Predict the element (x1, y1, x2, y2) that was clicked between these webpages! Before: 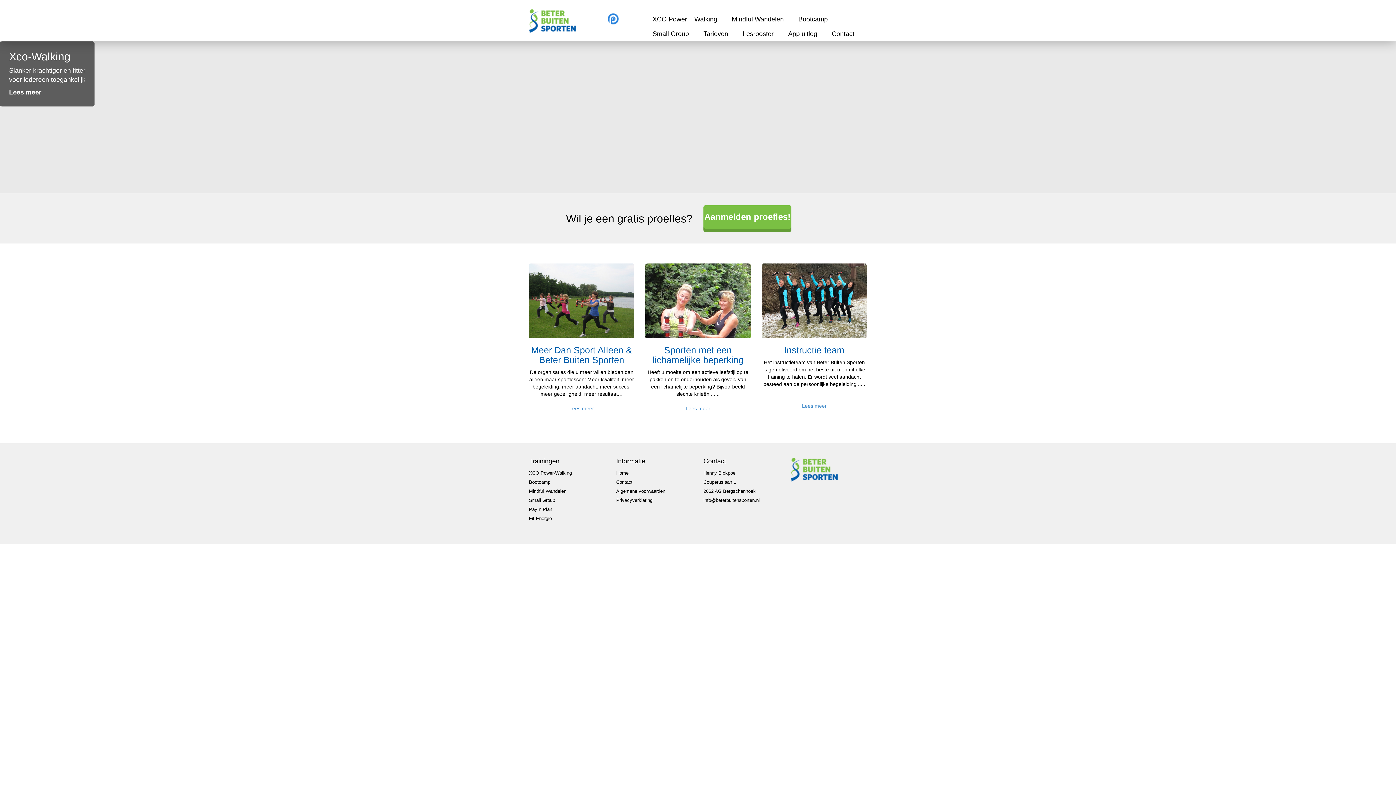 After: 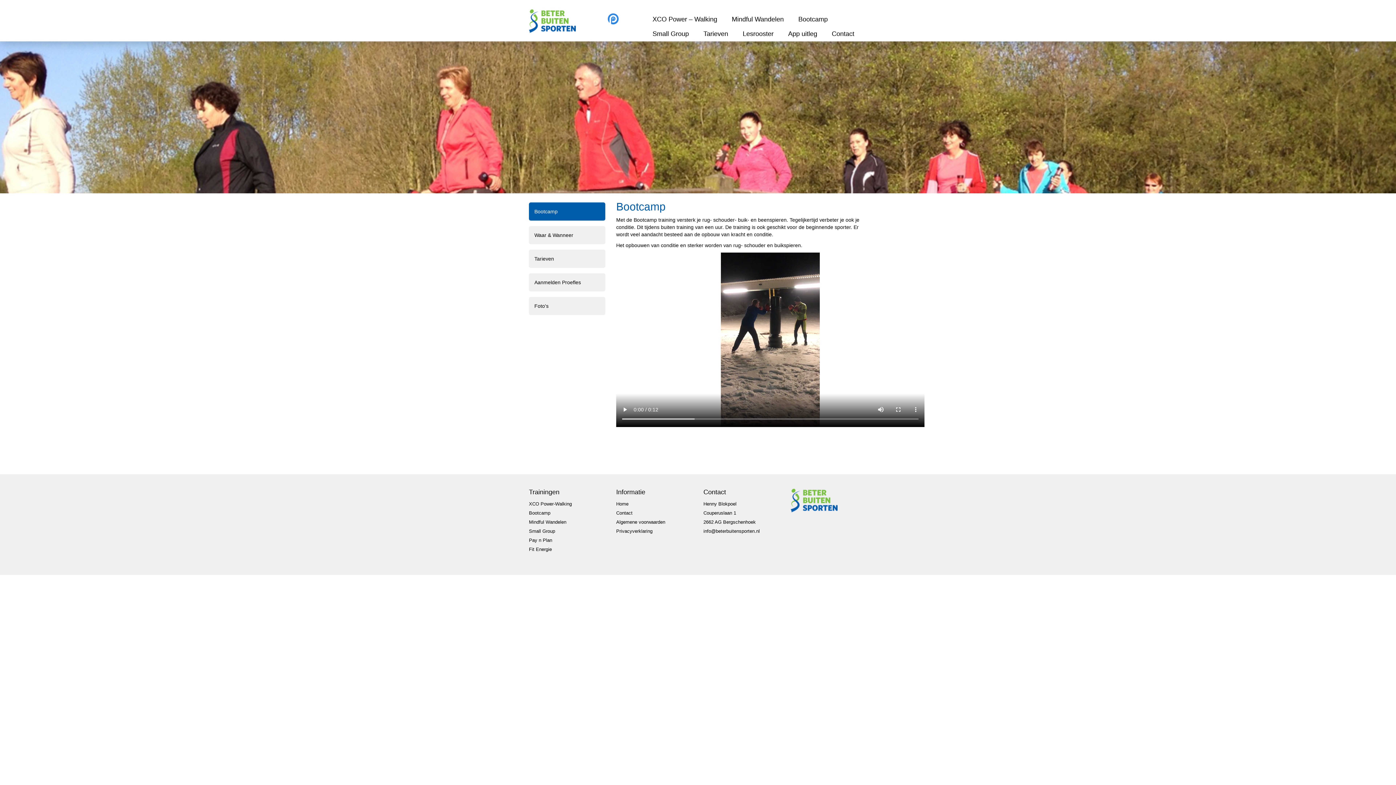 Action: label: Bootcamp bbox: (529, 477, 550, 486)